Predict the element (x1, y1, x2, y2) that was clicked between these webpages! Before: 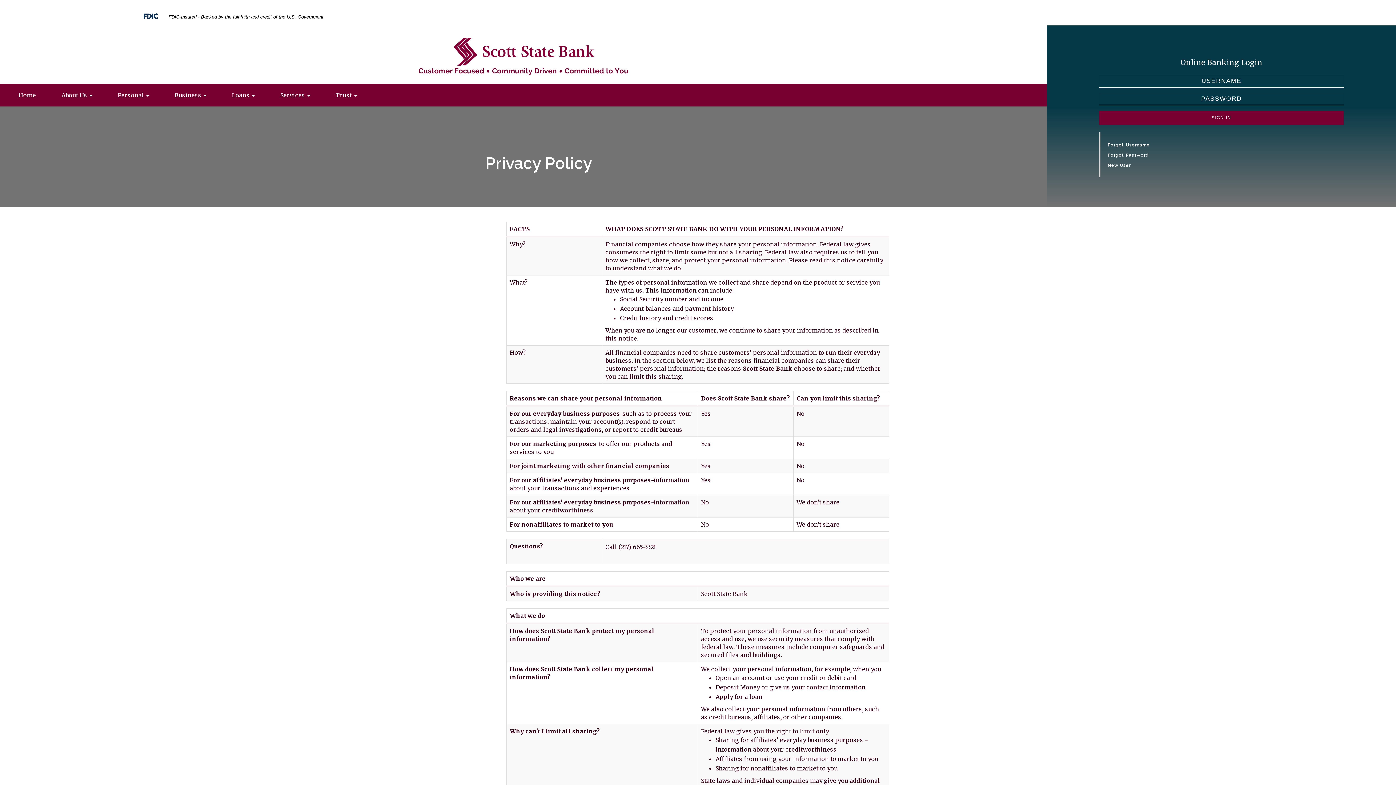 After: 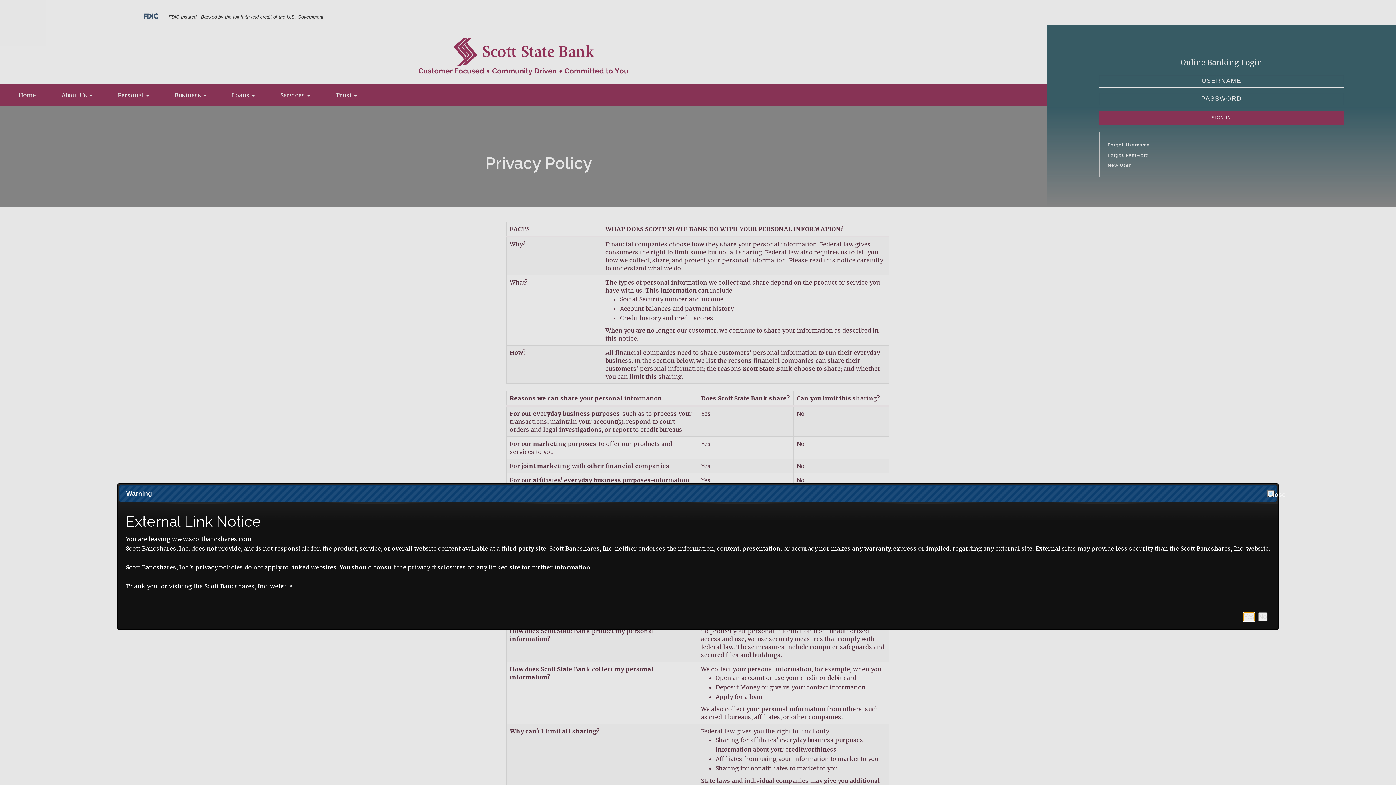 Action: label: Forgot Username bbox: (1108, 142, 1150, 147)